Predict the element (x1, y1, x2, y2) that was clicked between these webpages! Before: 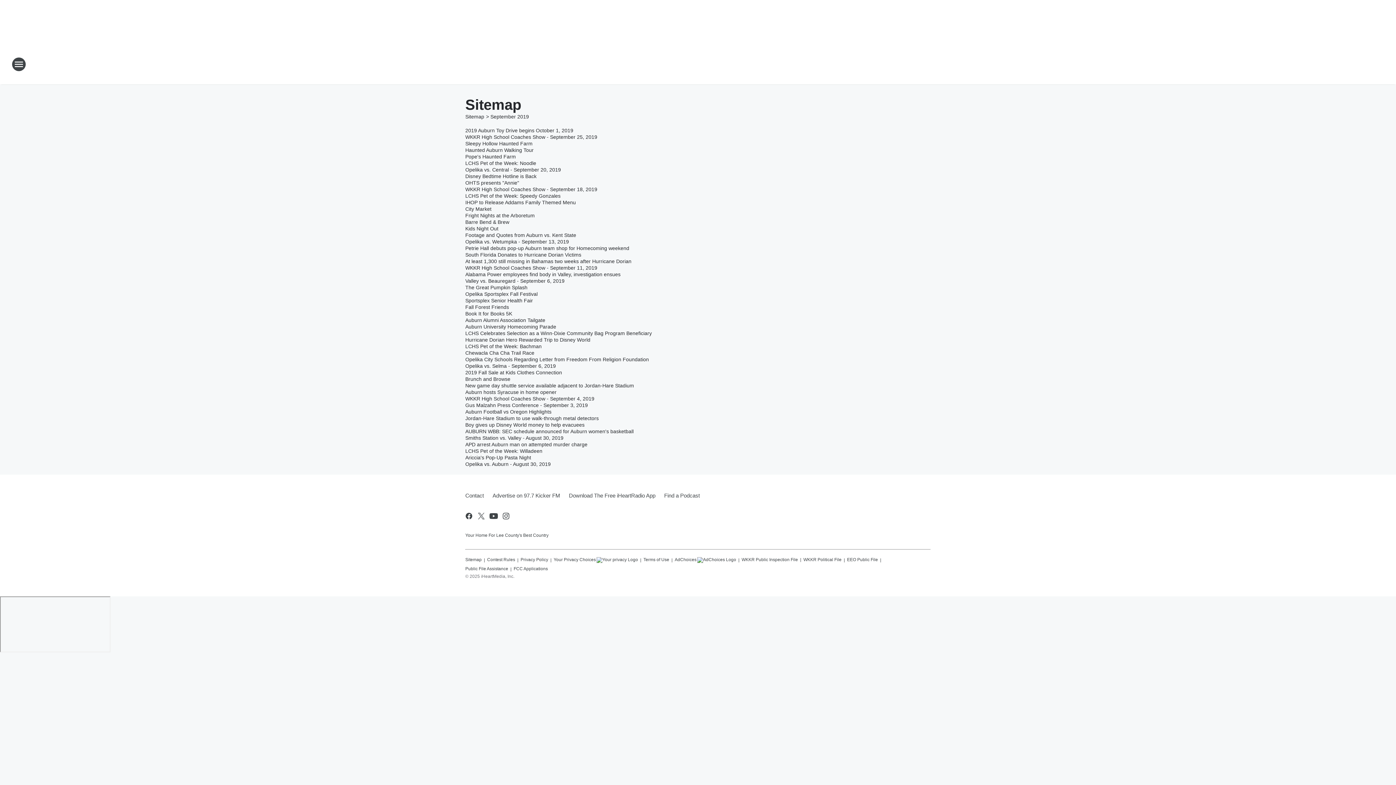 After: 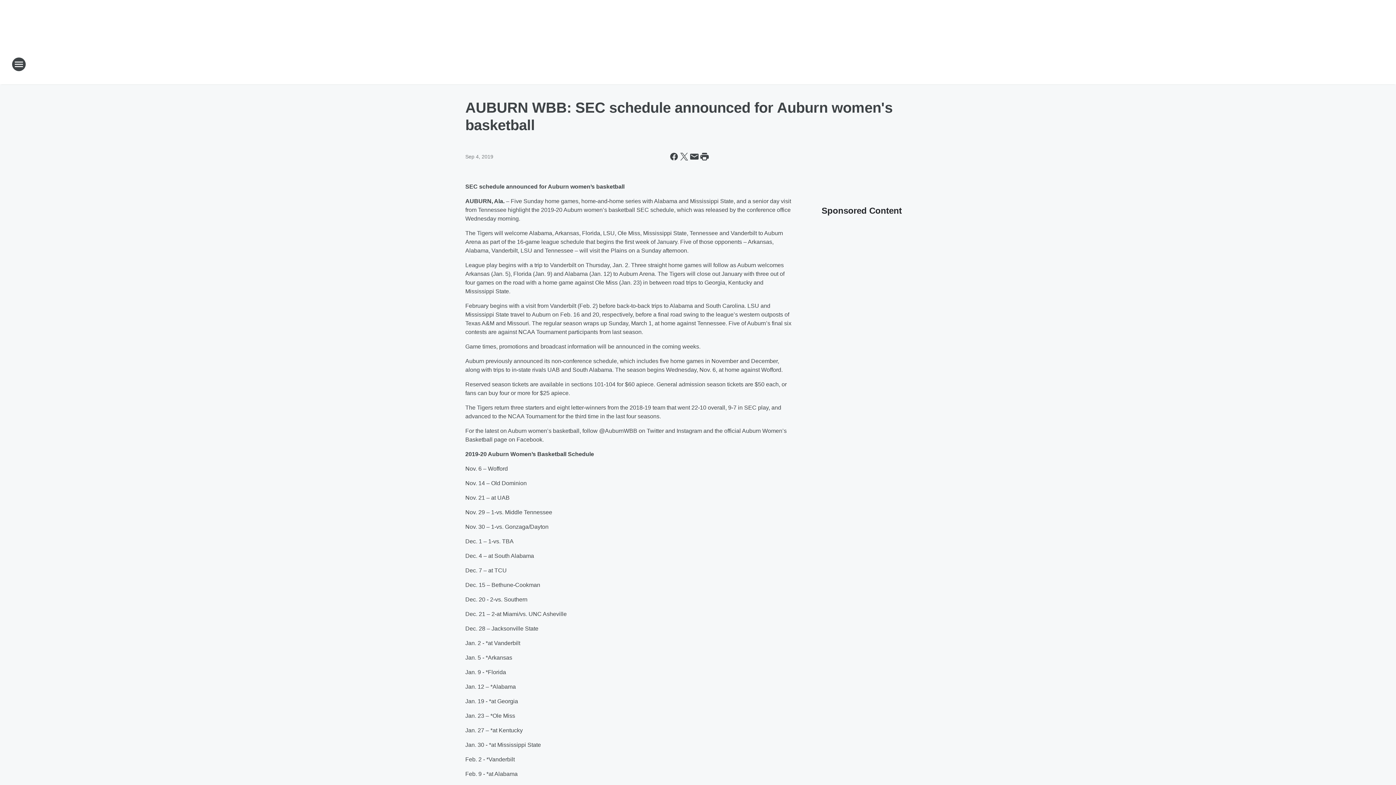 Action: label: AUBURN WBB: SEC schedule announced for Auburn women's basketball bbox: (465, 428, 637, 434)